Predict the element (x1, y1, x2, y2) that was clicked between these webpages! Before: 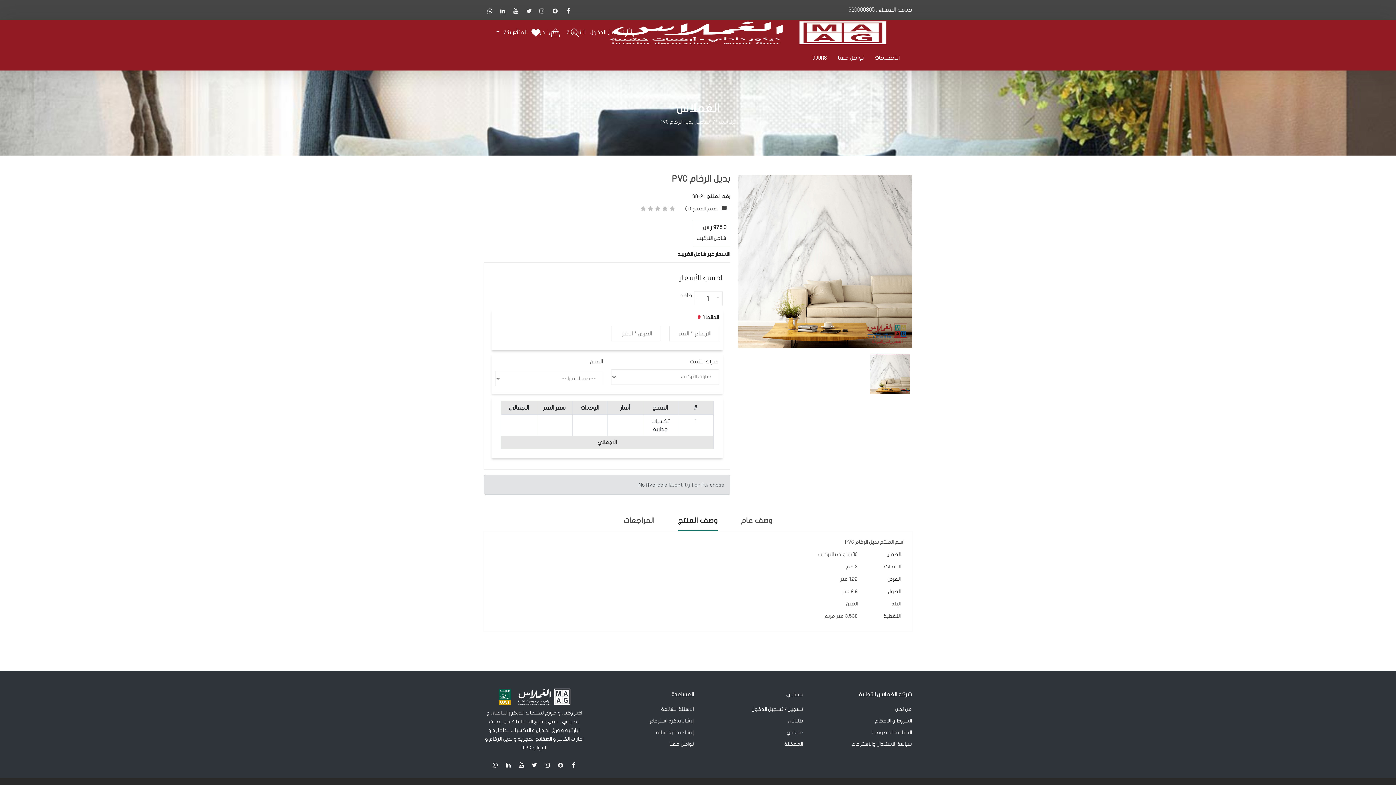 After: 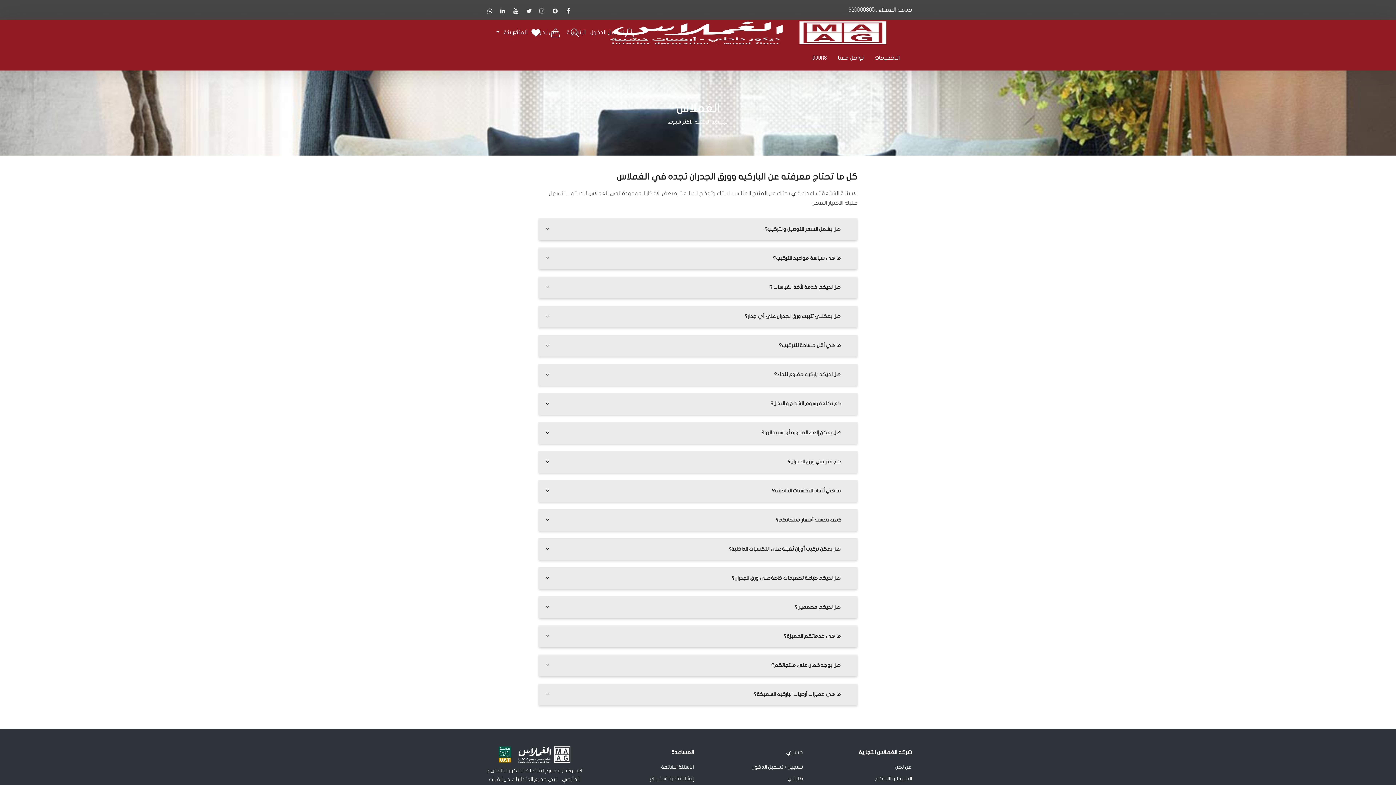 Action: label: الاسئلة الشائعة bbox: (661, 672, 694, 680)